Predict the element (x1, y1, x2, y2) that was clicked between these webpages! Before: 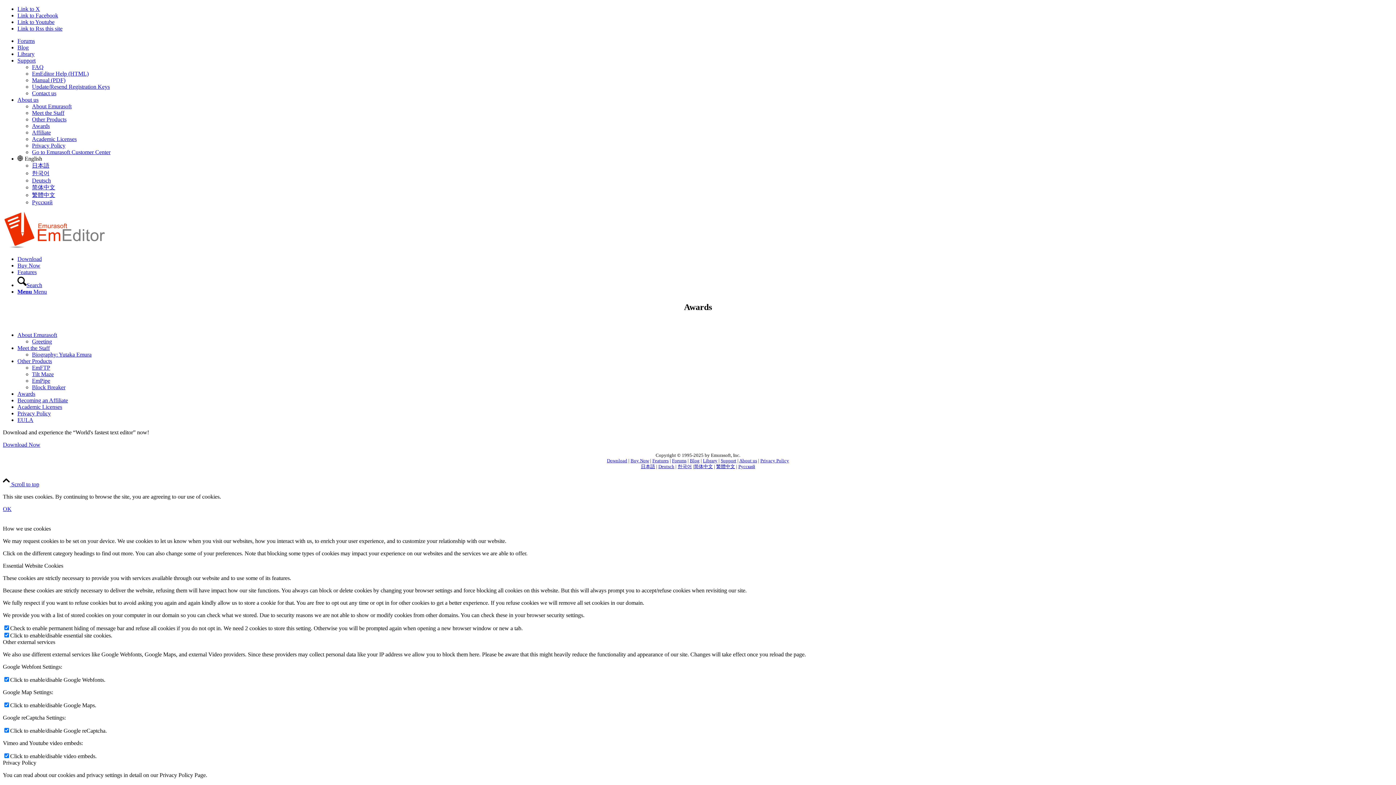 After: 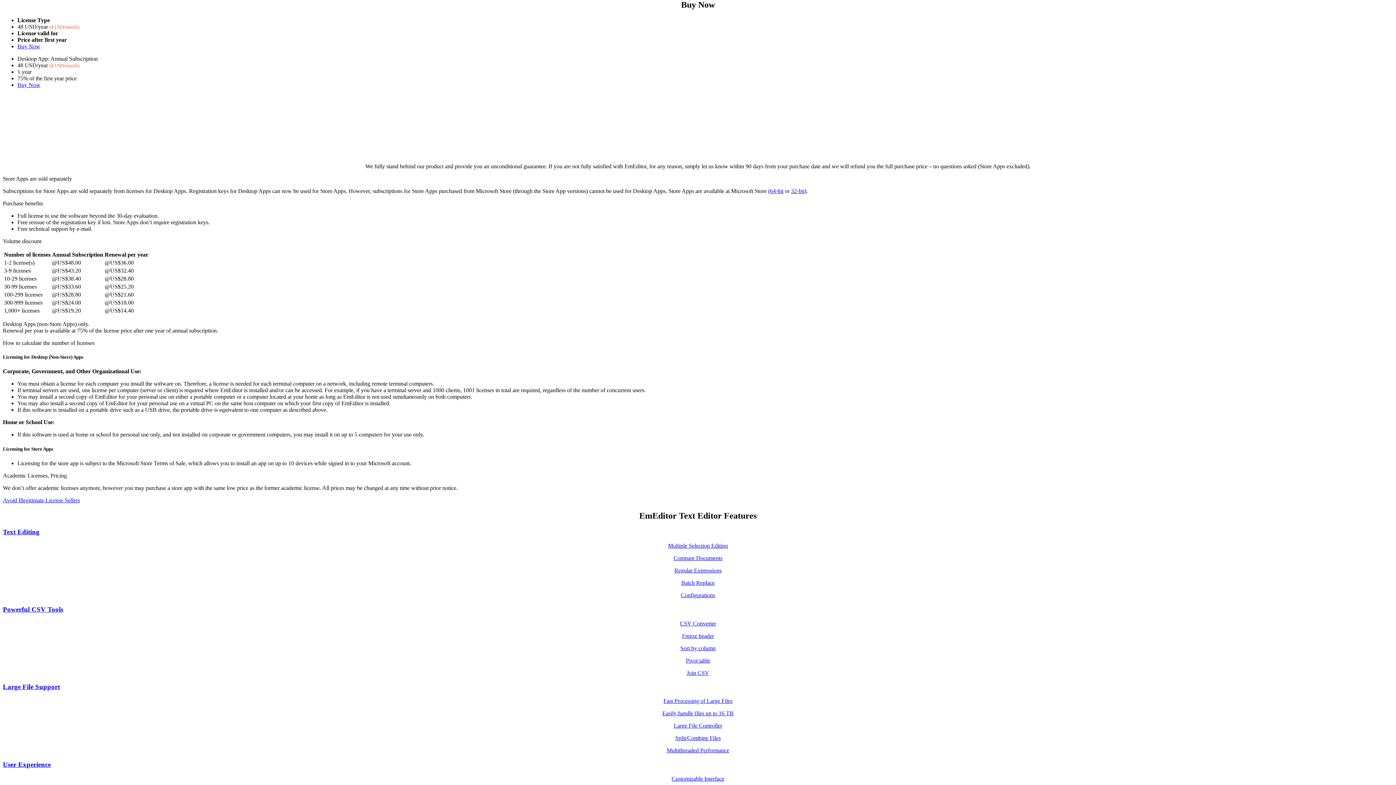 Action: label: Buy Now bbox: (17, 262, 40, 268)